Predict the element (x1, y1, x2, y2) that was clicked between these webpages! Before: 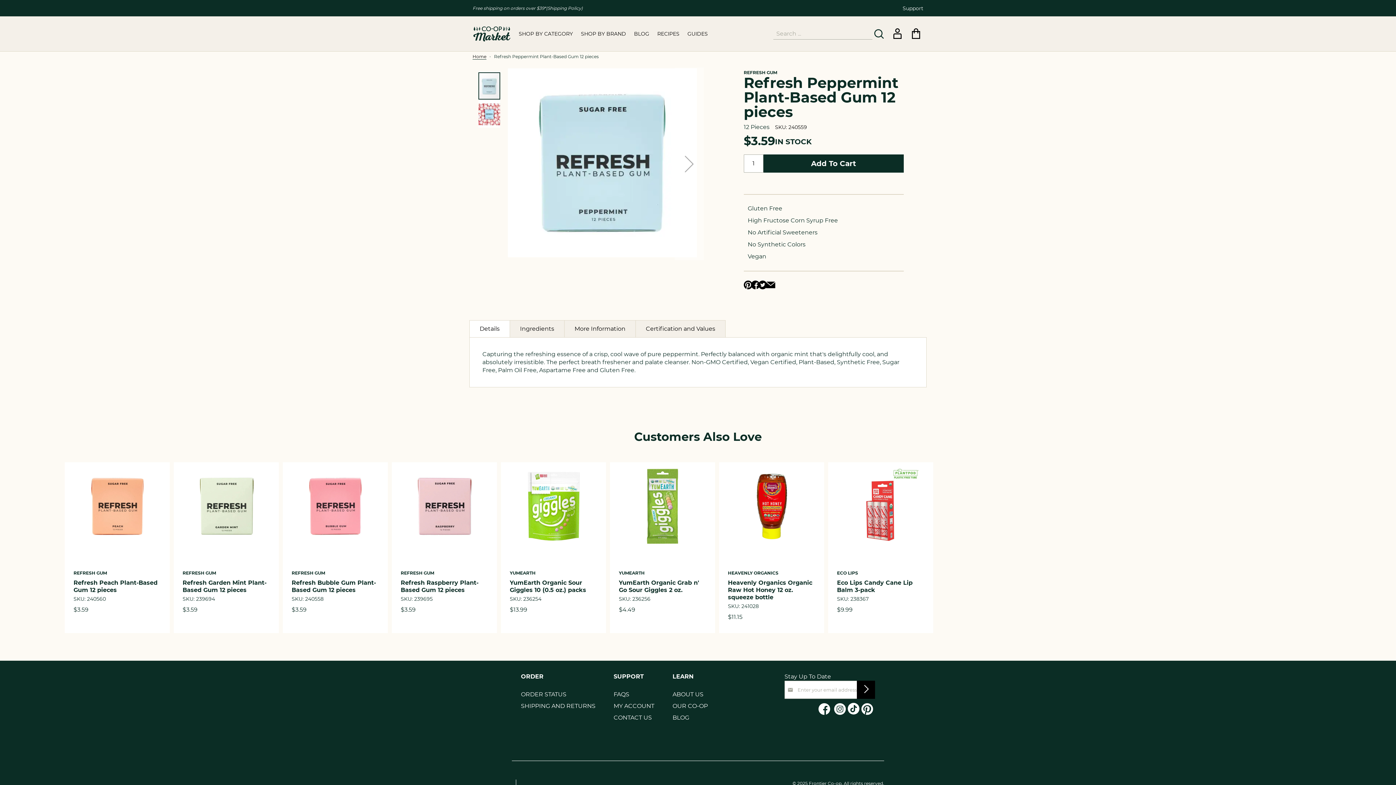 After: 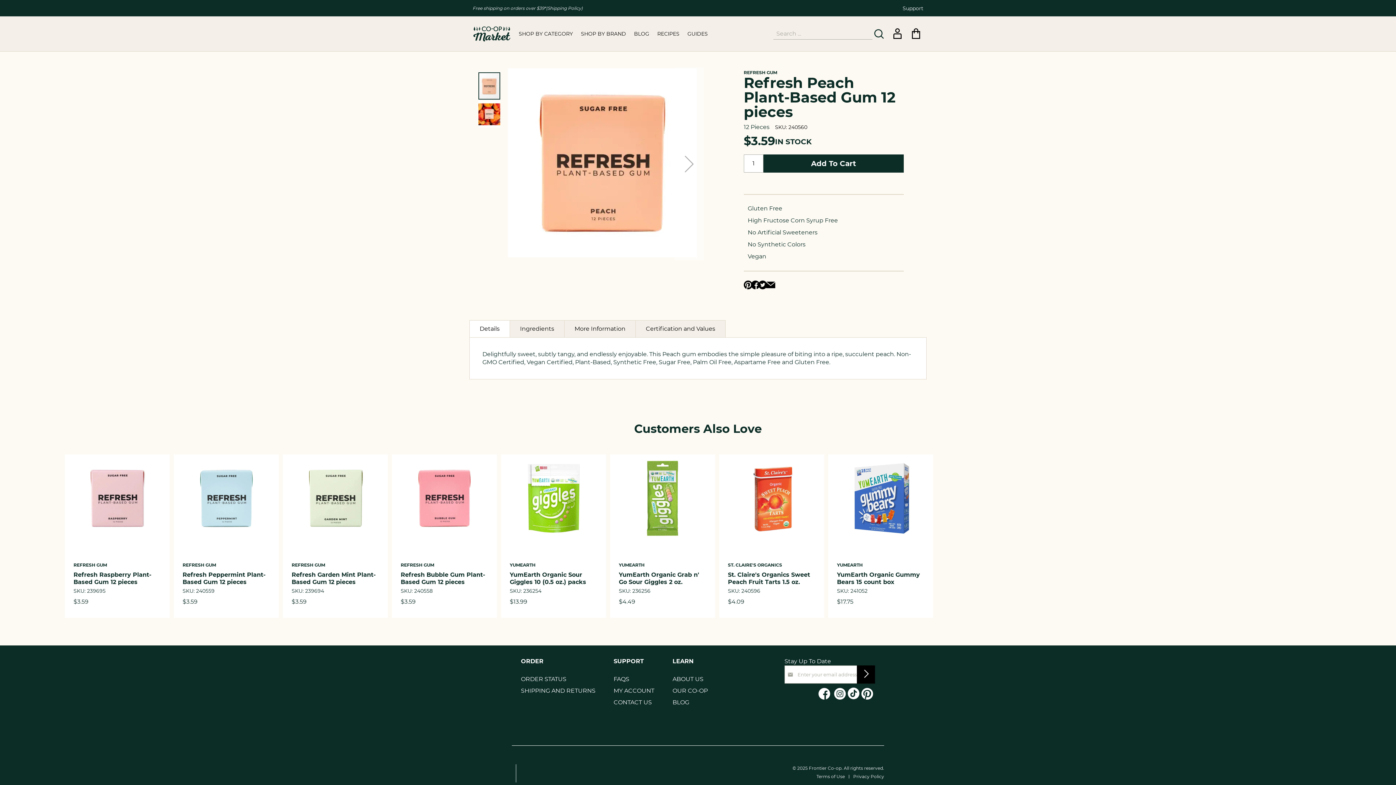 Action: bbox: (65, 463, 169, 554)